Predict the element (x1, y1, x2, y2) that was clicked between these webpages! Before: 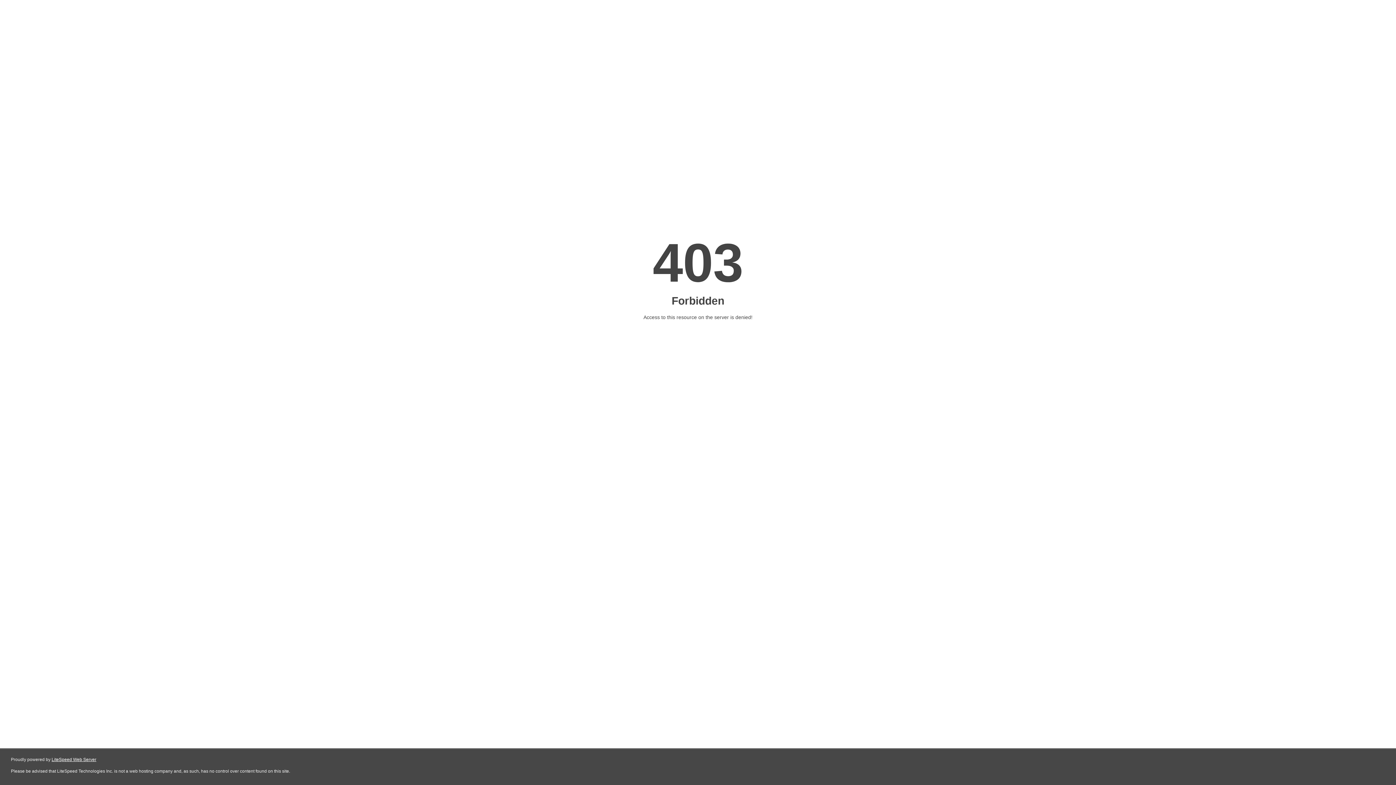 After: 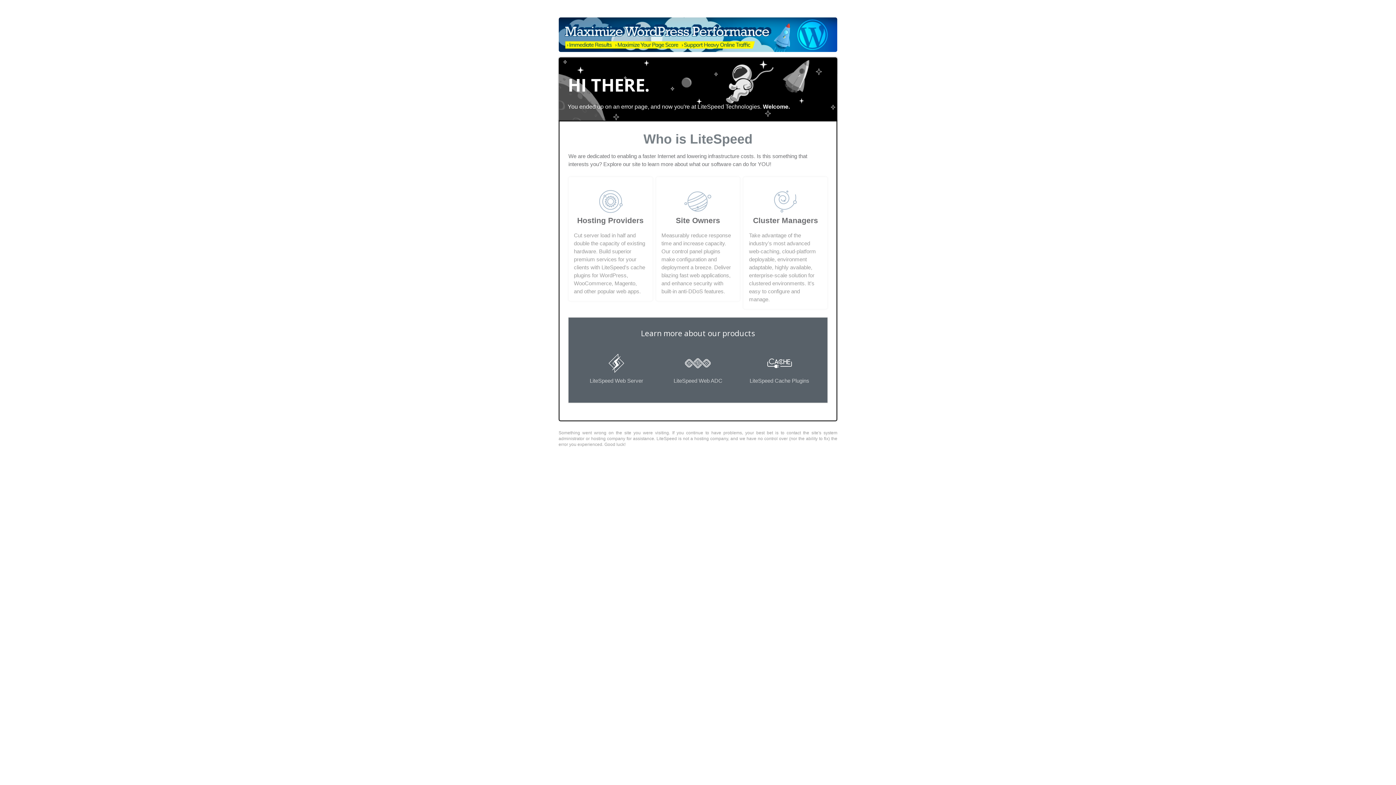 Action: label: LiteSpeed Web Server bbox: (51, 757, 96, 762)